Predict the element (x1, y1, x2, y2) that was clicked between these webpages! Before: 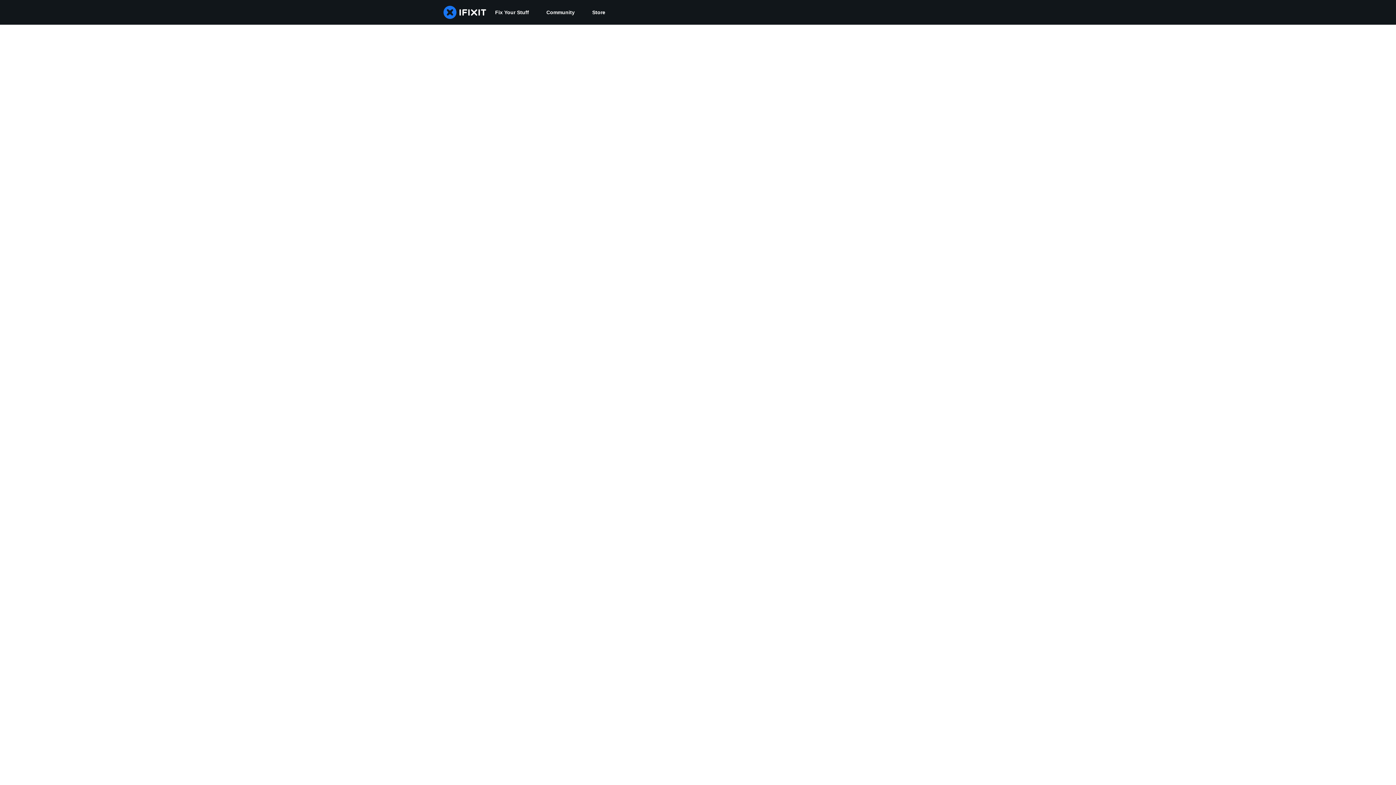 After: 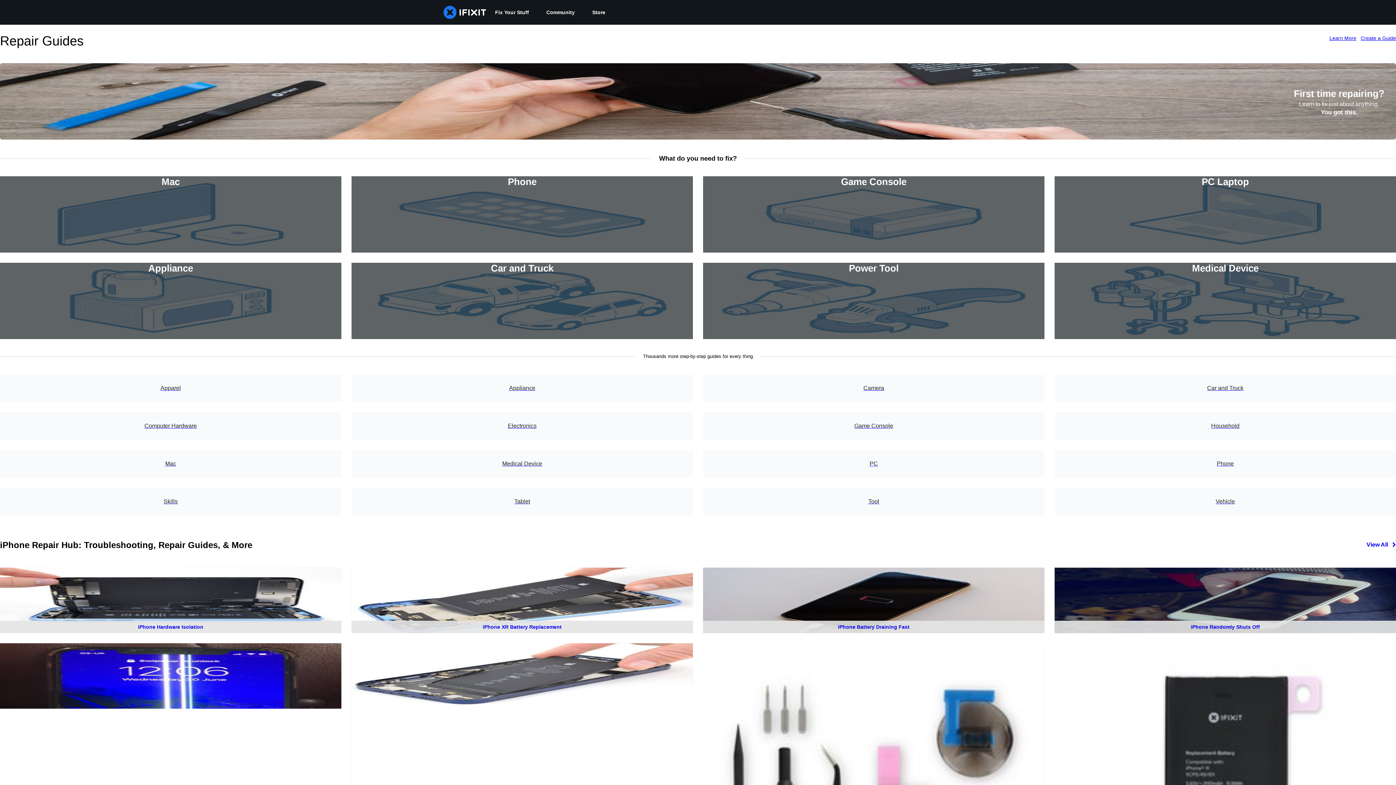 Action: bbox: (486, 0, 537, 24) label: Fix Your Stuff